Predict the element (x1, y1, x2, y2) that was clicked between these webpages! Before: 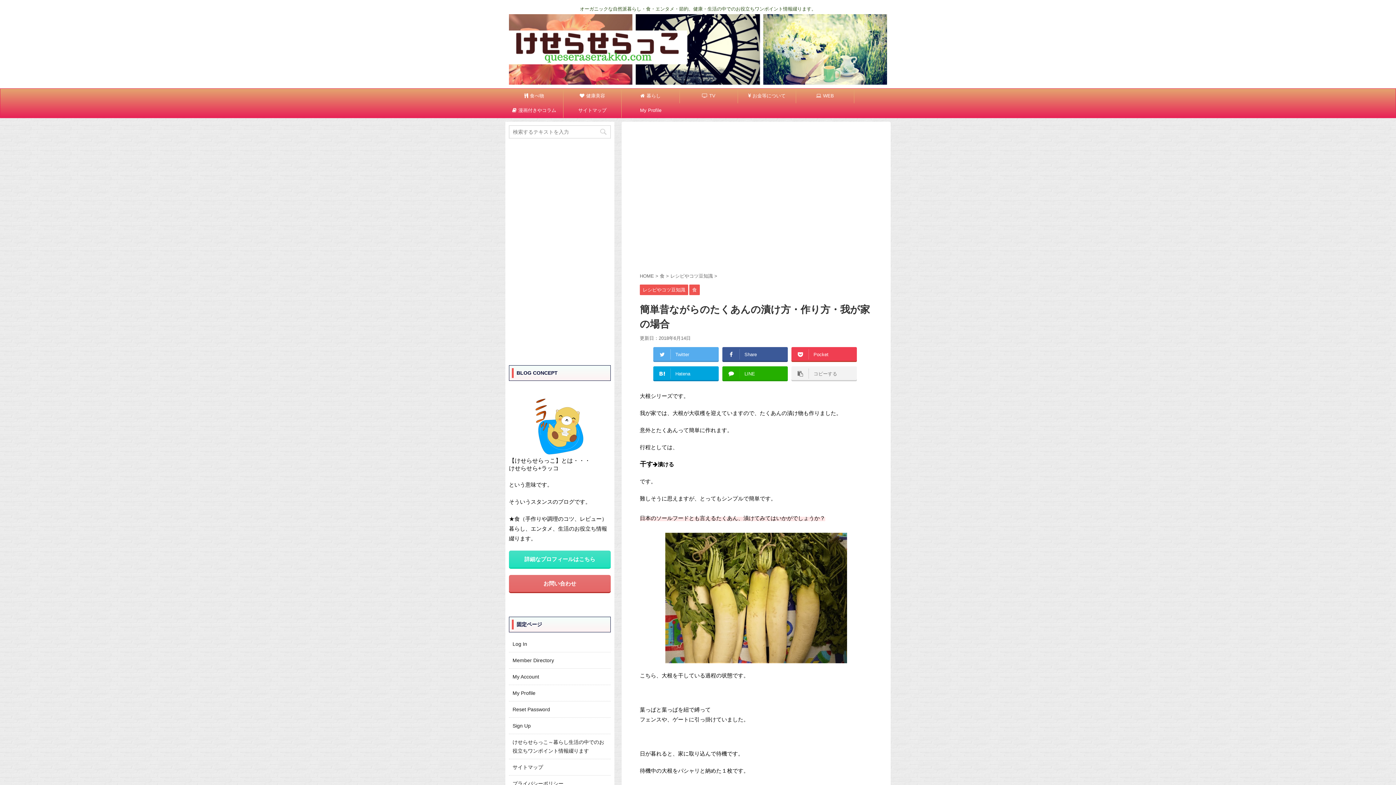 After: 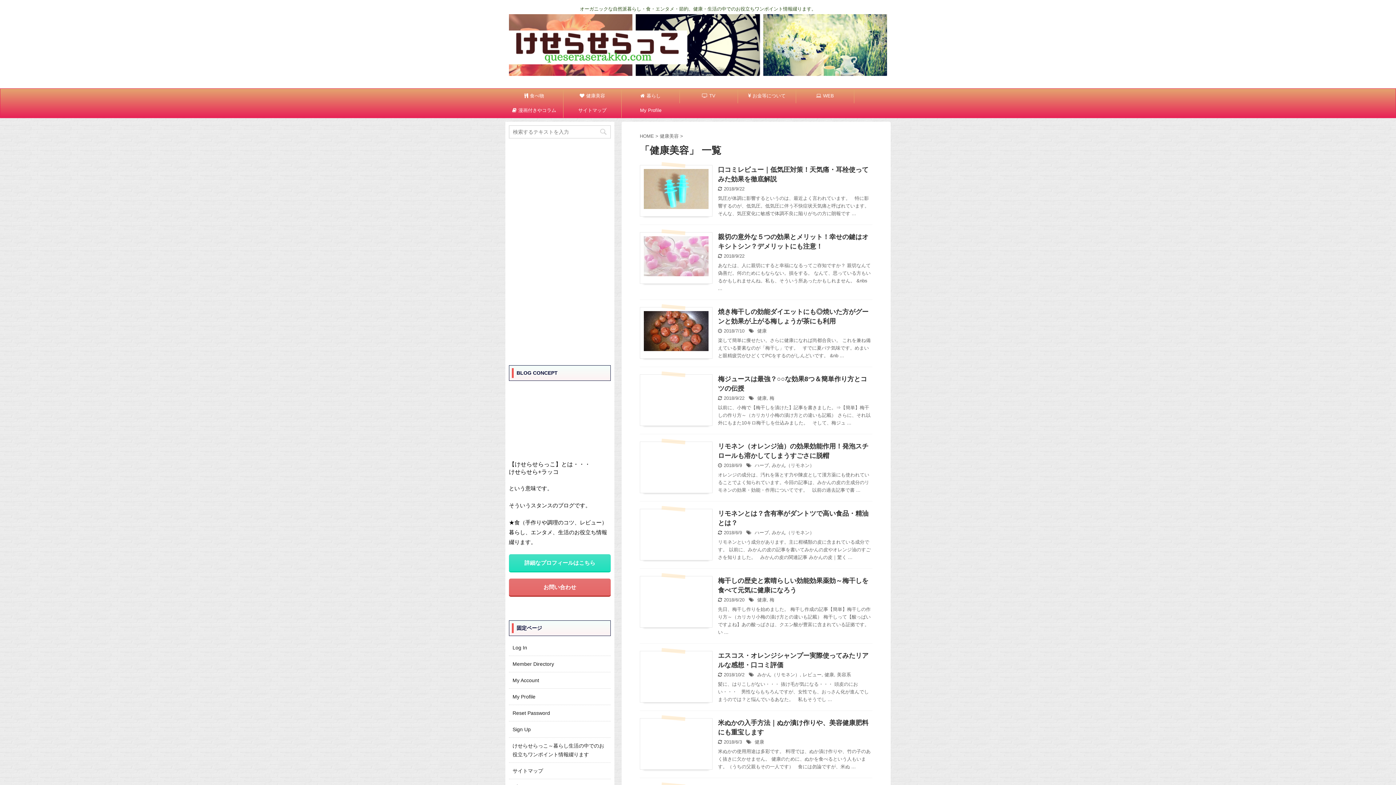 Action: label: 健康美容 bbox: (563, 88, 621, 103)